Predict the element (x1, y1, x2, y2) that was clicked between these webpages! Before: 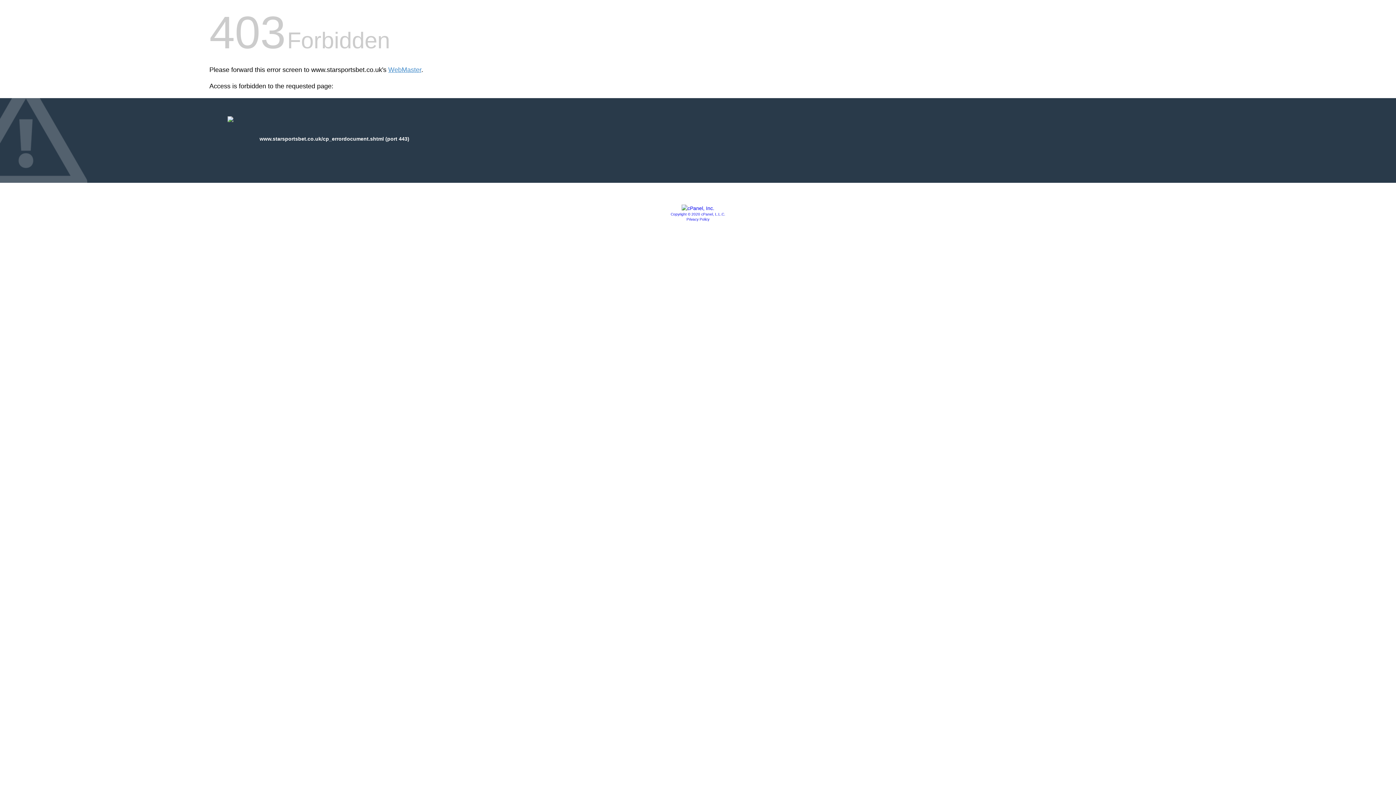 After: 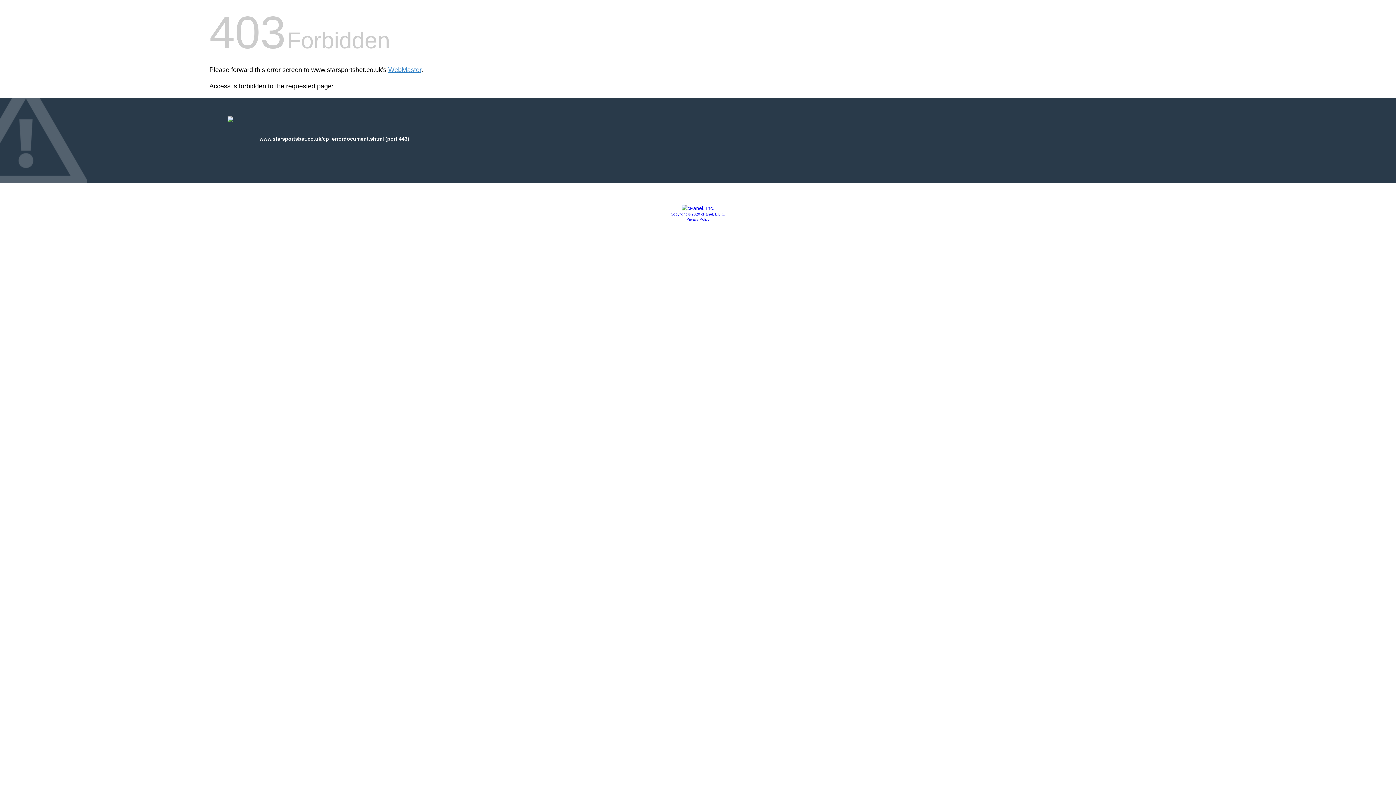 Action: bbox: (681, 205, 714, 211)